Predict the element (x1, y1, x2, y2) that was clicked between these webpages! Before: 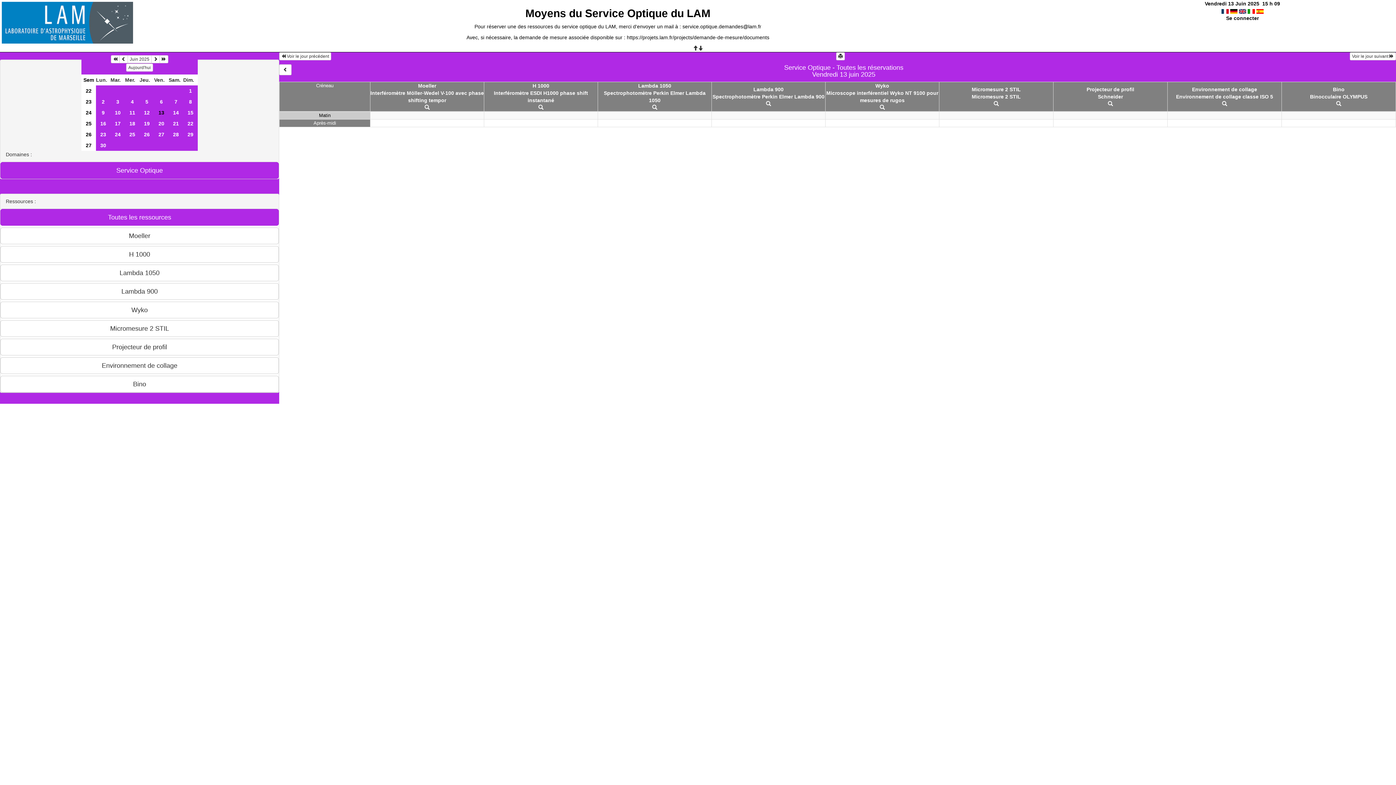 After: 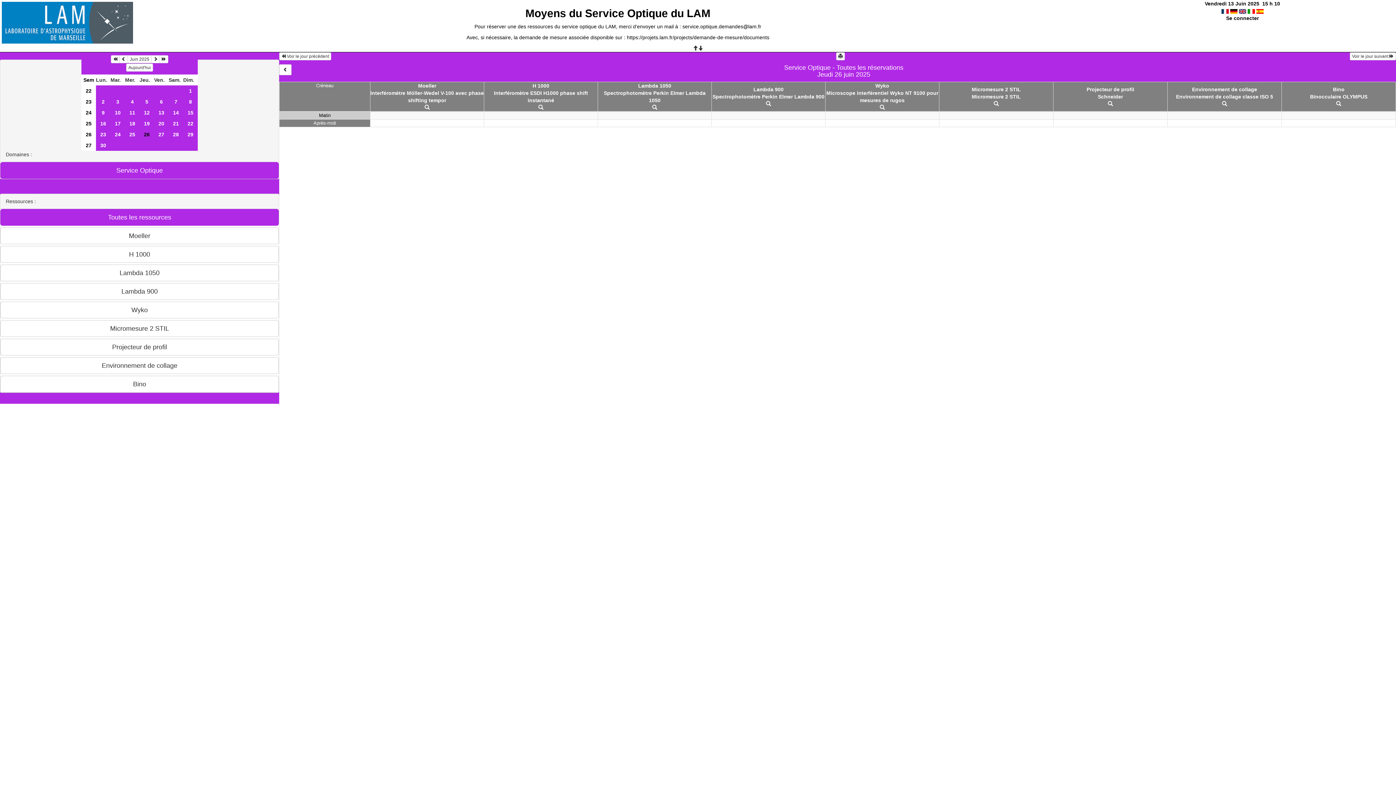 Action: label: 26 bbox: (139, 128, 154, 139)